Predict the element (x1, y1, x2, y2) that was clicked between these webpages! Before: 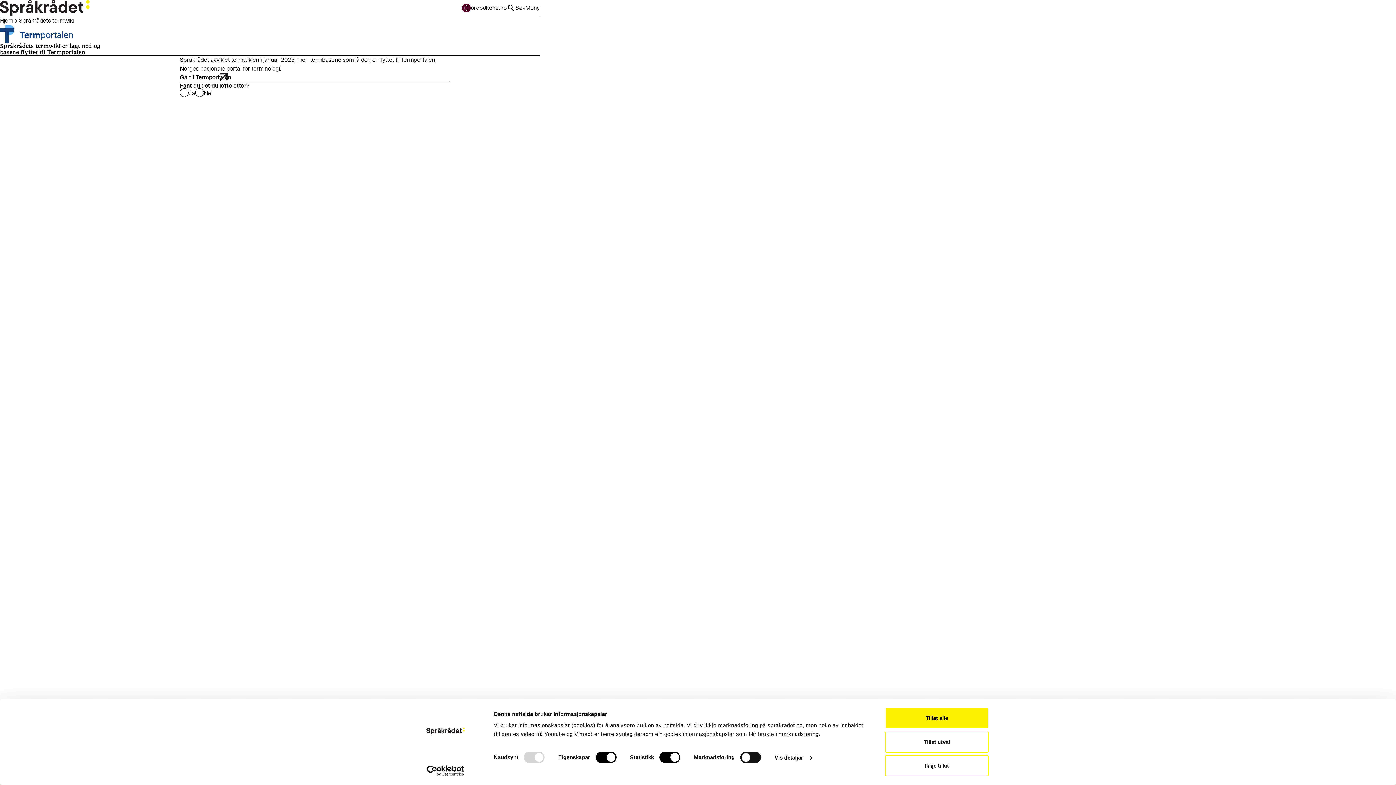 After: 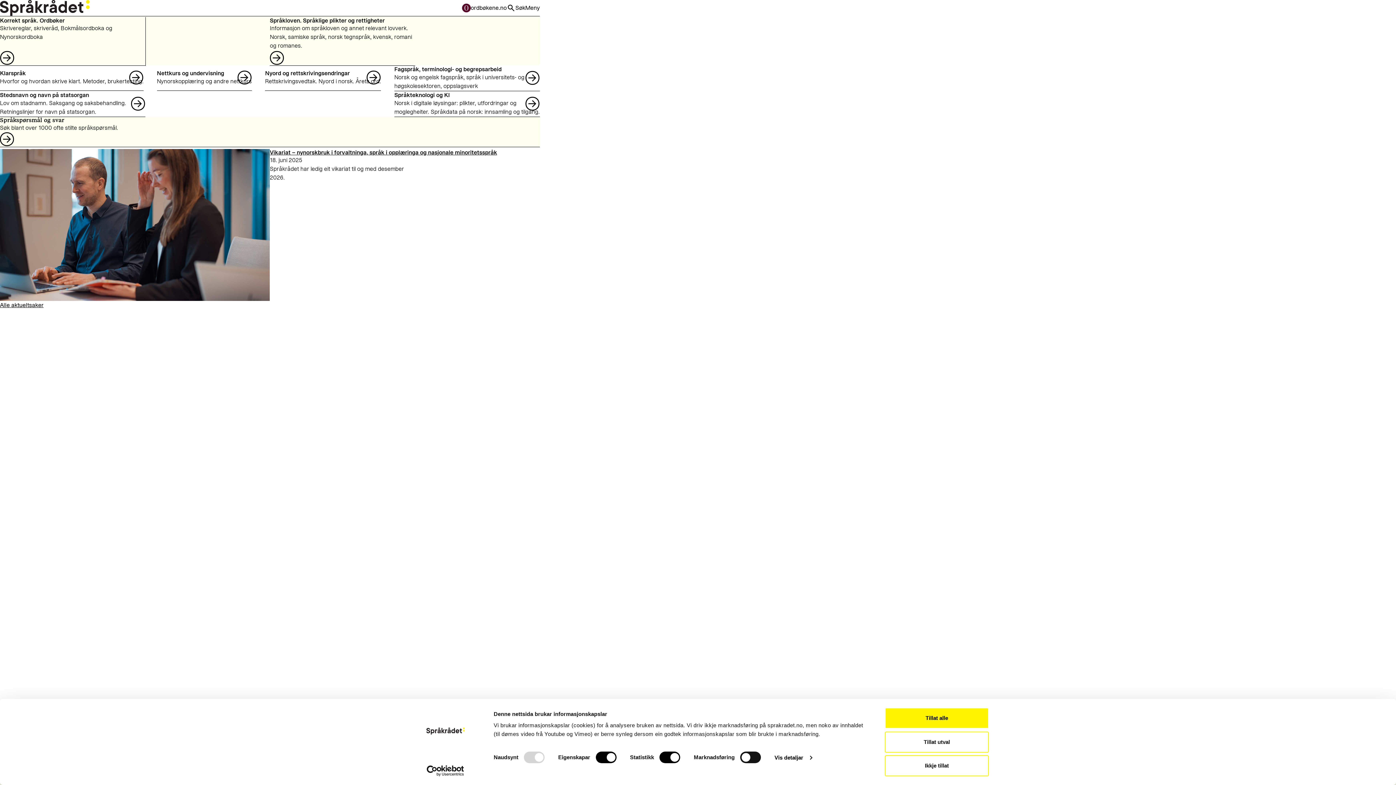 Action: bbox: (0, 0, 89, 16) label: Til forsiden